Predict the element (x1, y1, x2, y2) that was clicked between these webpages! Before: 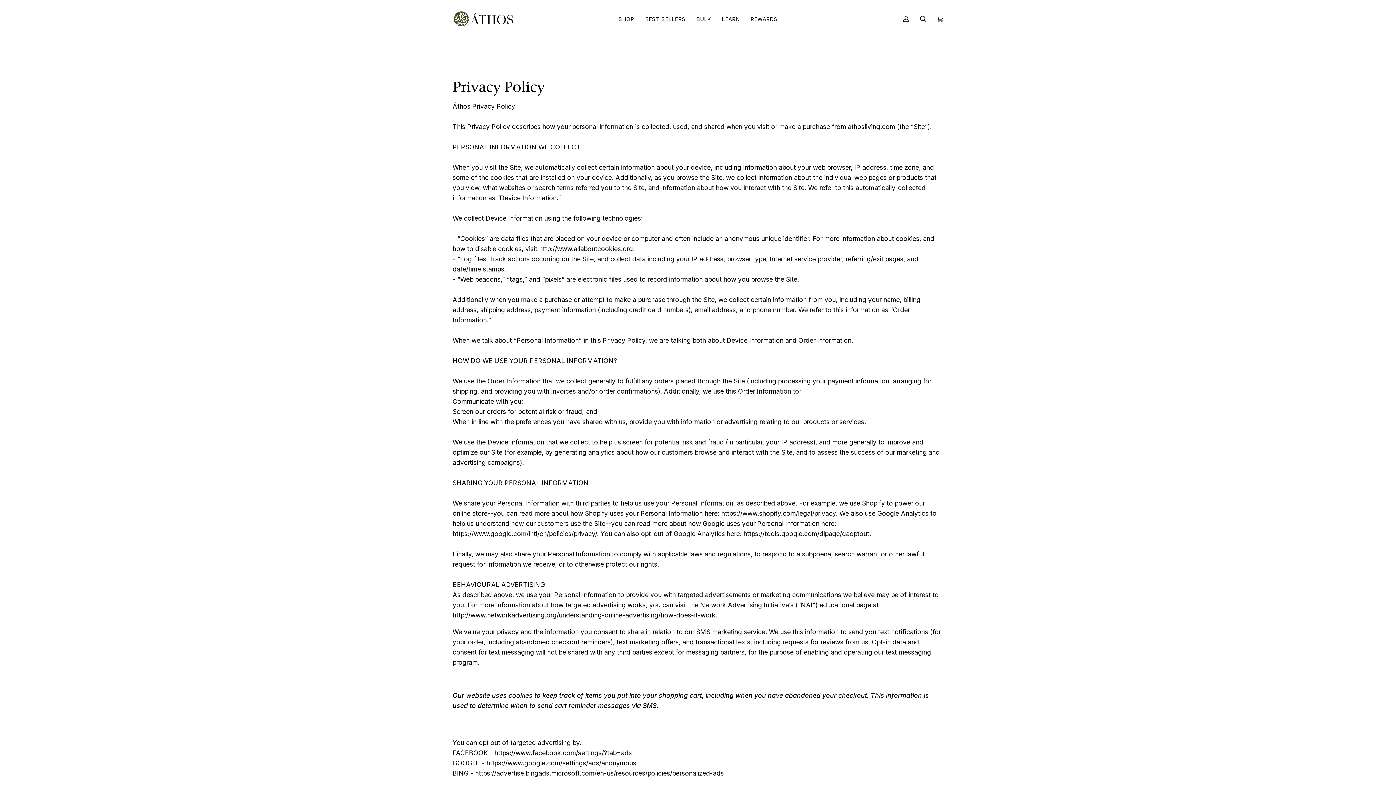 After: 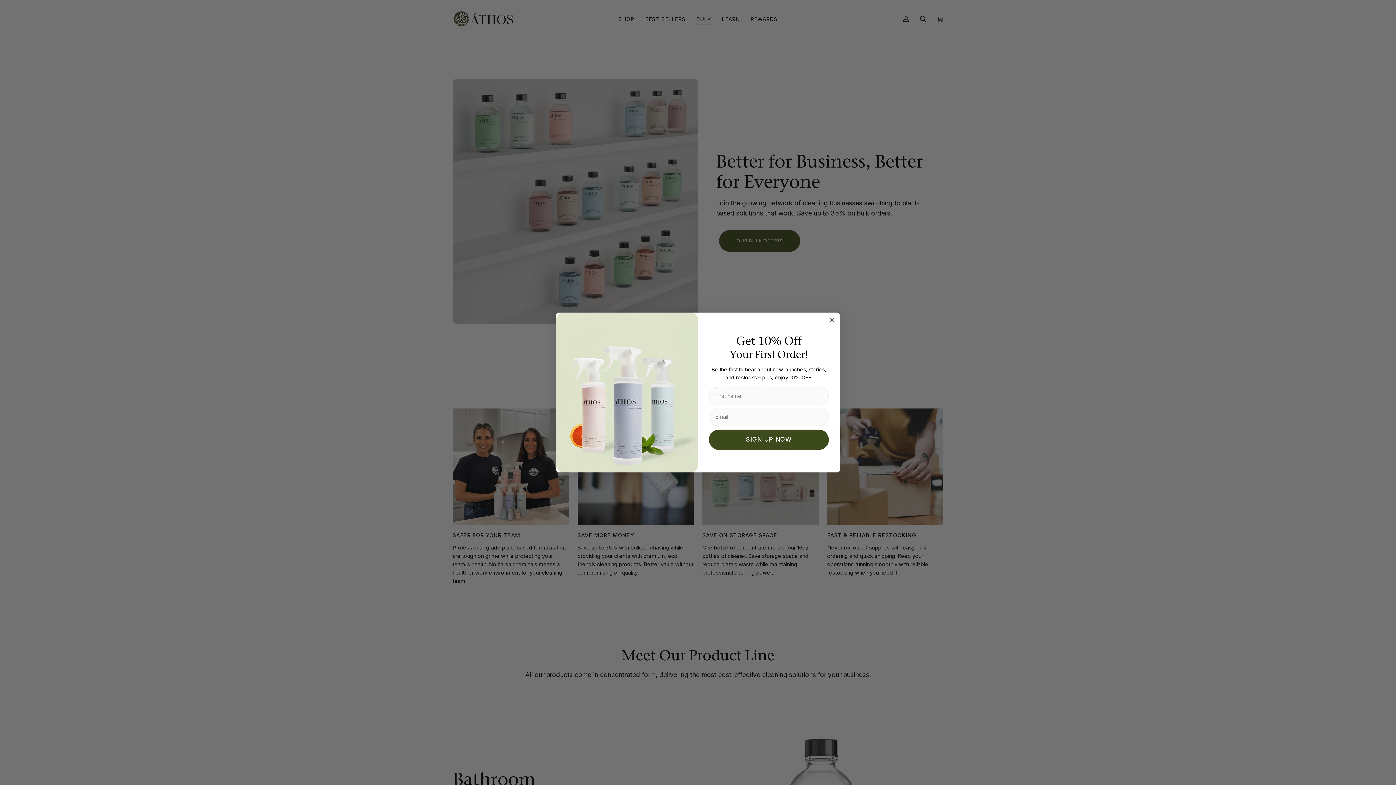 Action: label: BULK bbox: (691, 0, 716, 37)